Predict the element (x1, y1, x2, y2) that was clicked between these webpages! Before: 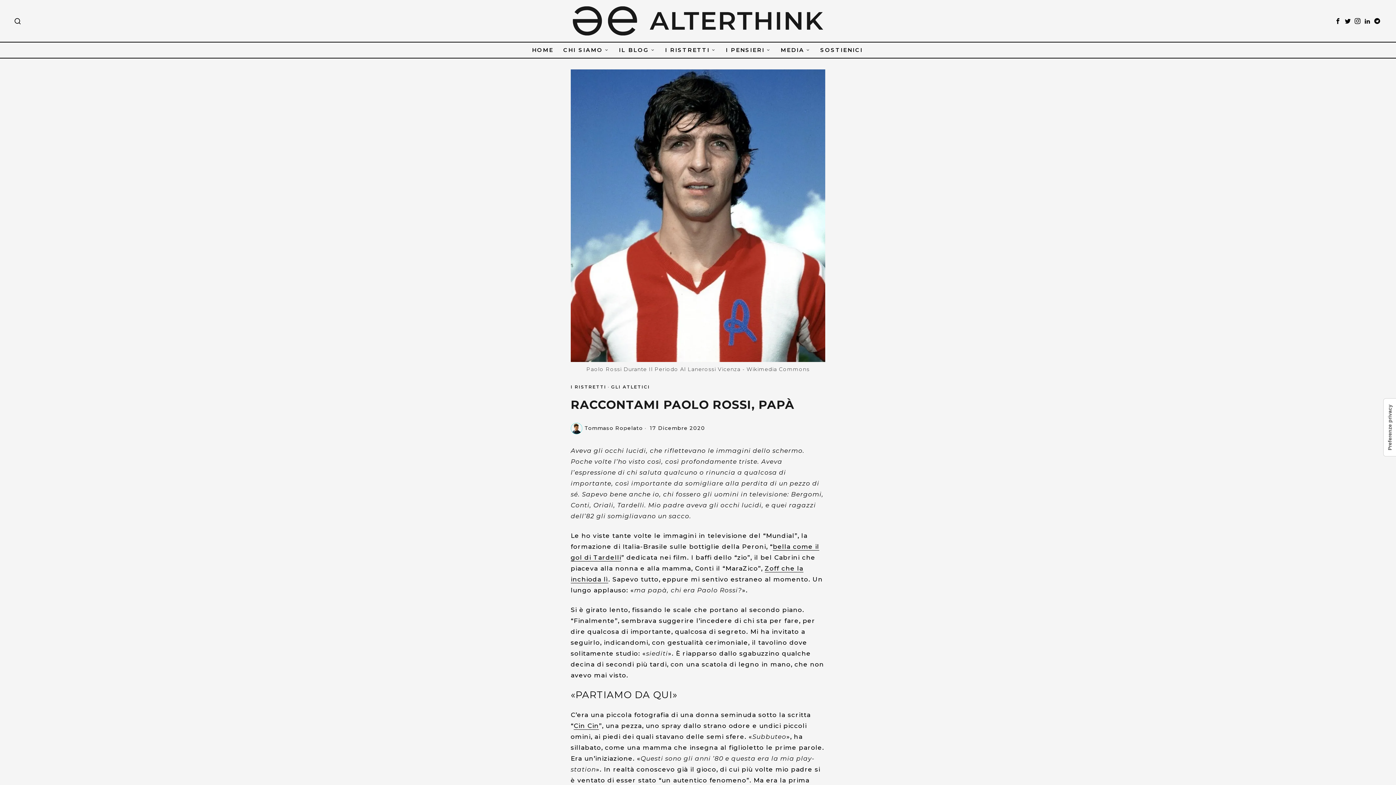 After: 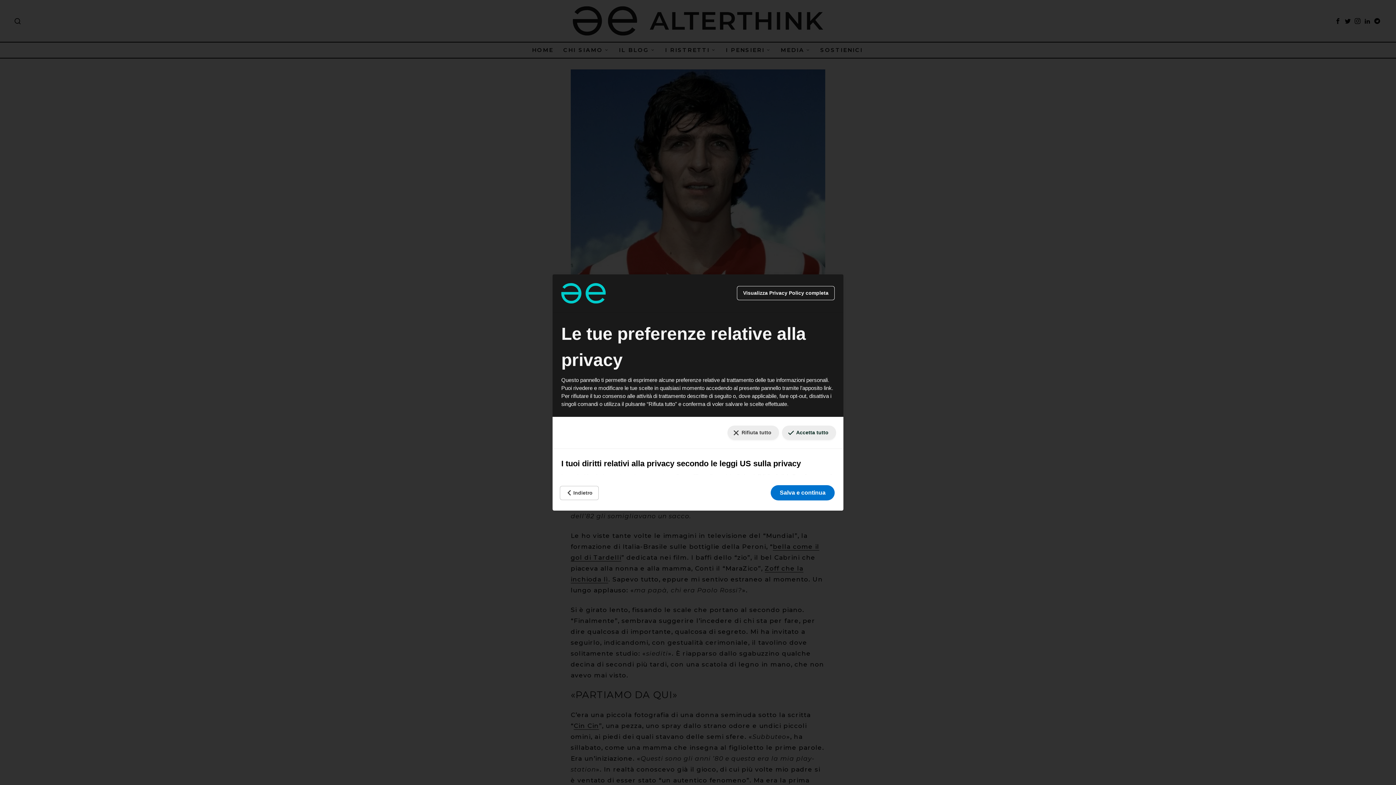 Action: bbox: (1384, 398, 1396, 456) label: Le tue preferenze relative al consenso per le tecnologie di tracciamento